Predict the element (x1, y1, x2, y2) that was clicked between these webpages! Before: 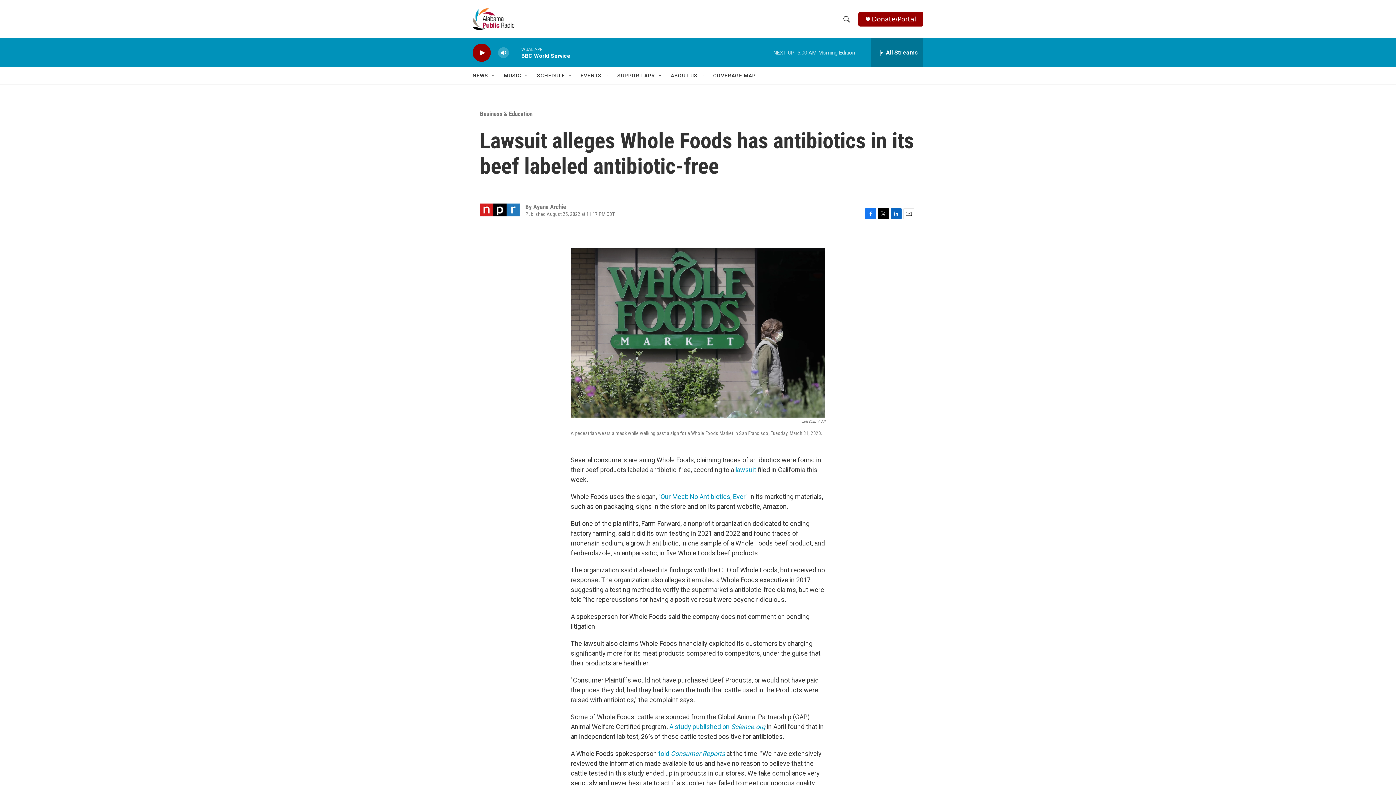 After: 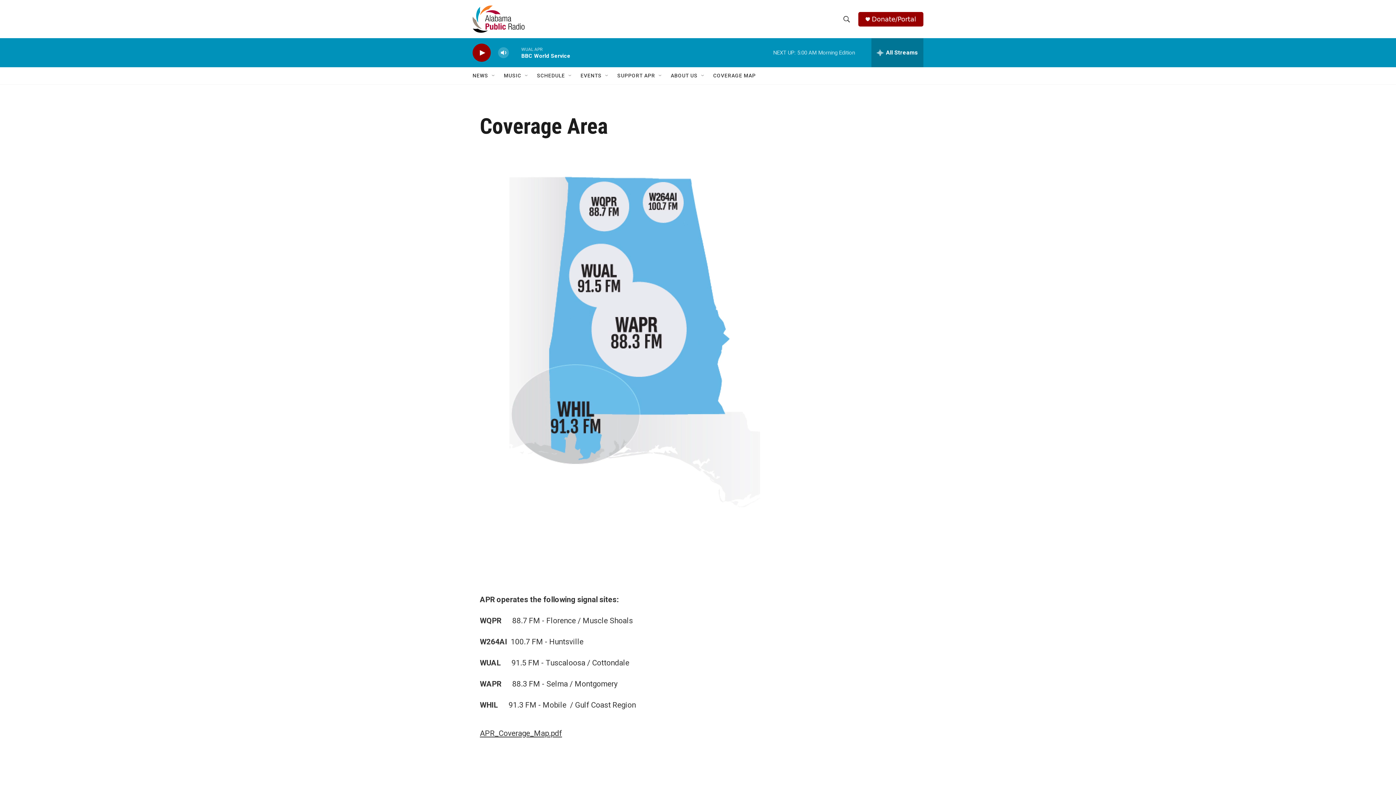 Action: label: COVERAGE MAP bbox: (713, 67, 756, 84)